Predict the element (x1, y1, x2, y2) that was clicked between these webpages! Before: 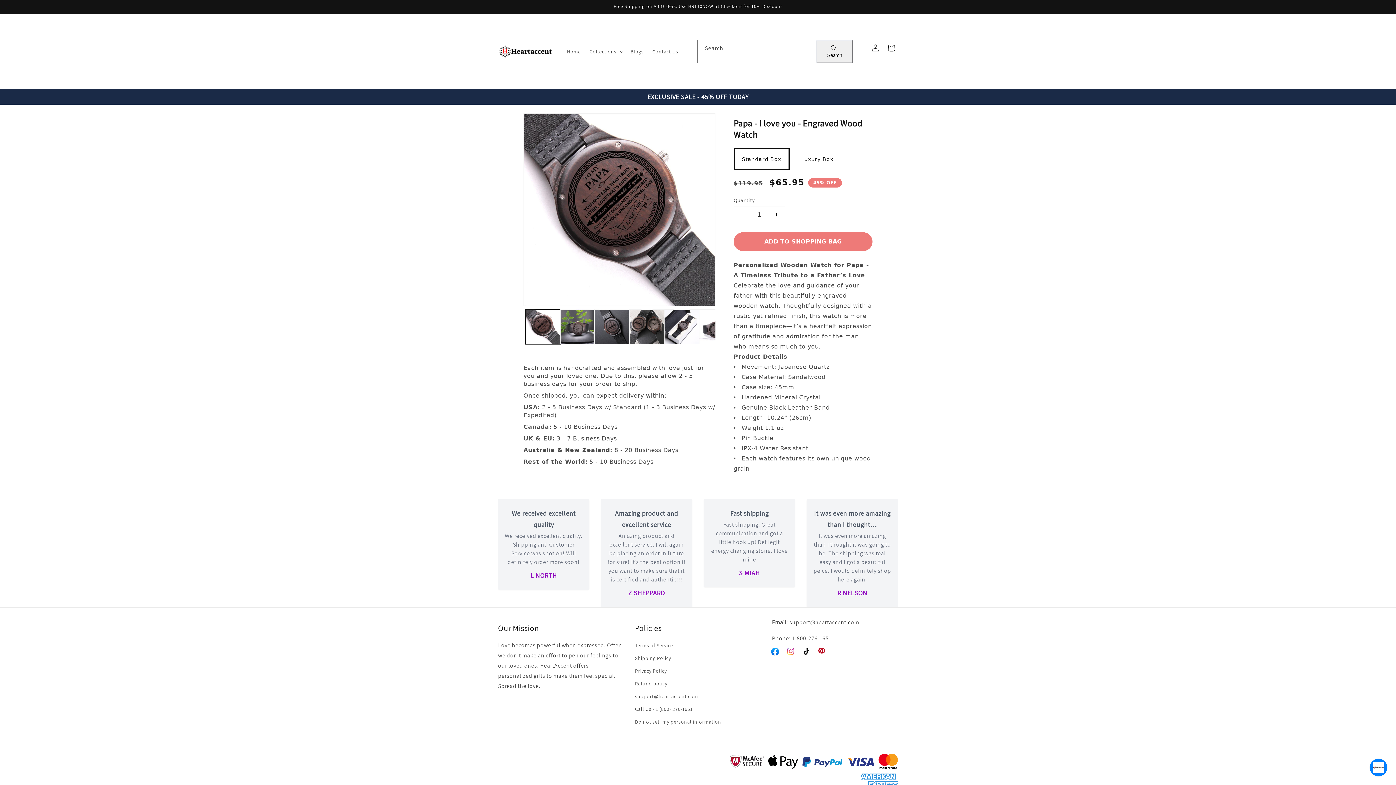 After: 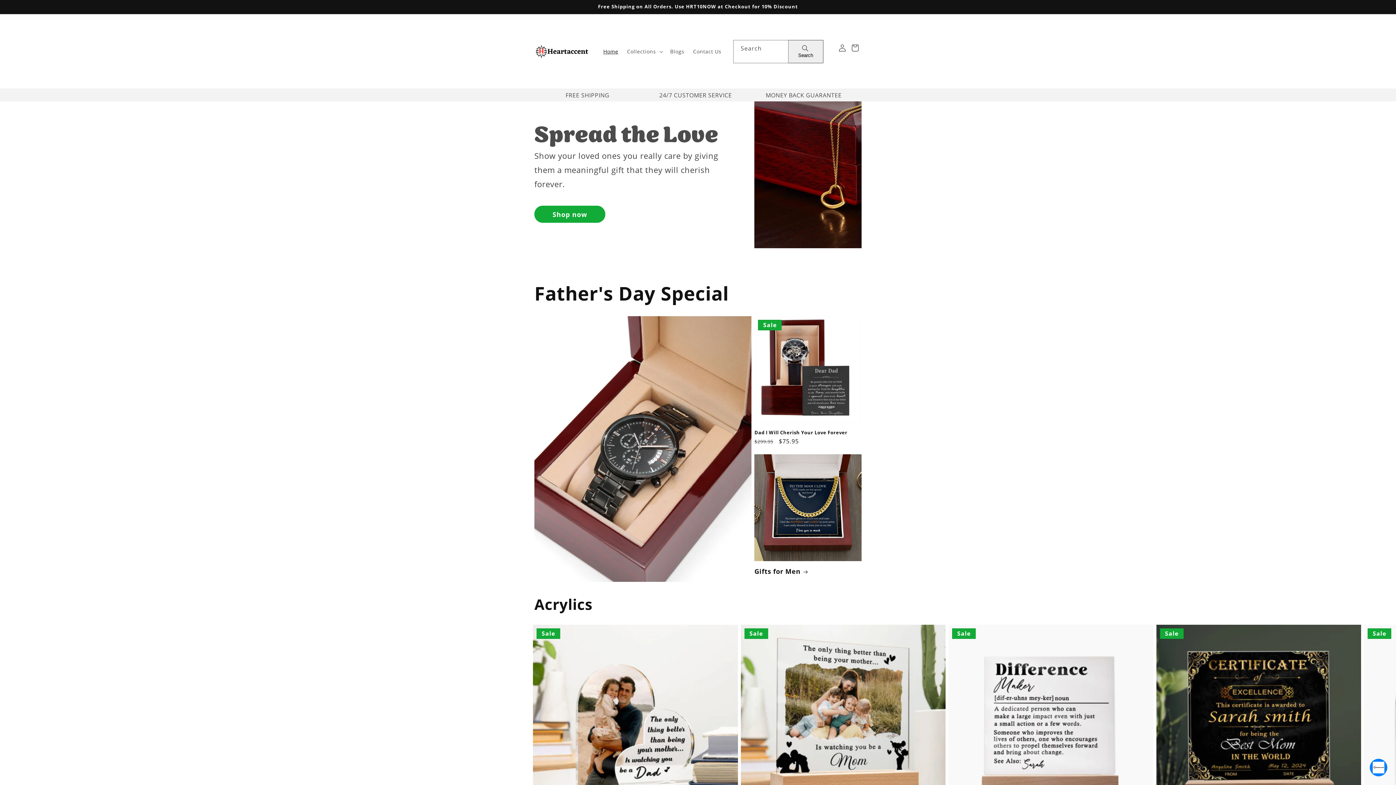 Action: bbox: (495, 21, 555, 81)